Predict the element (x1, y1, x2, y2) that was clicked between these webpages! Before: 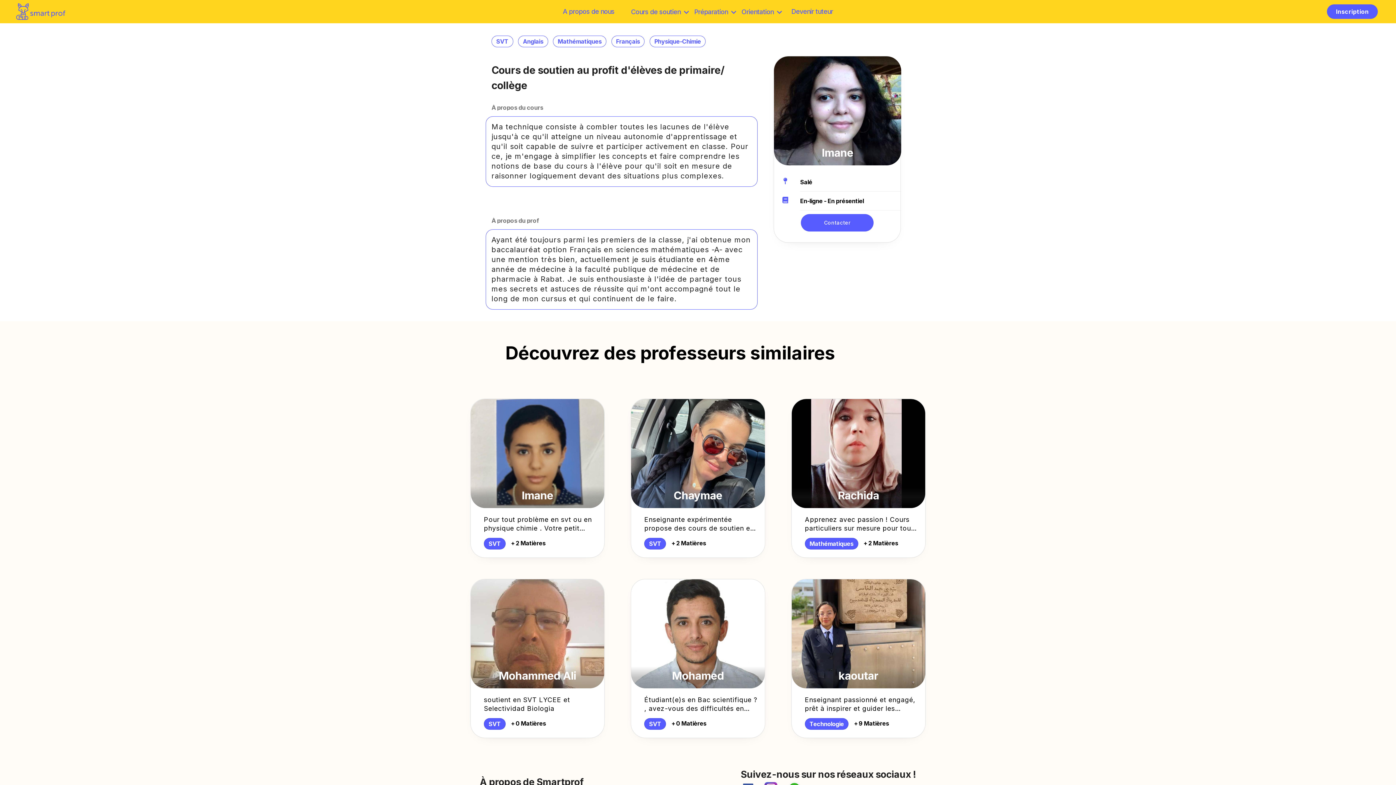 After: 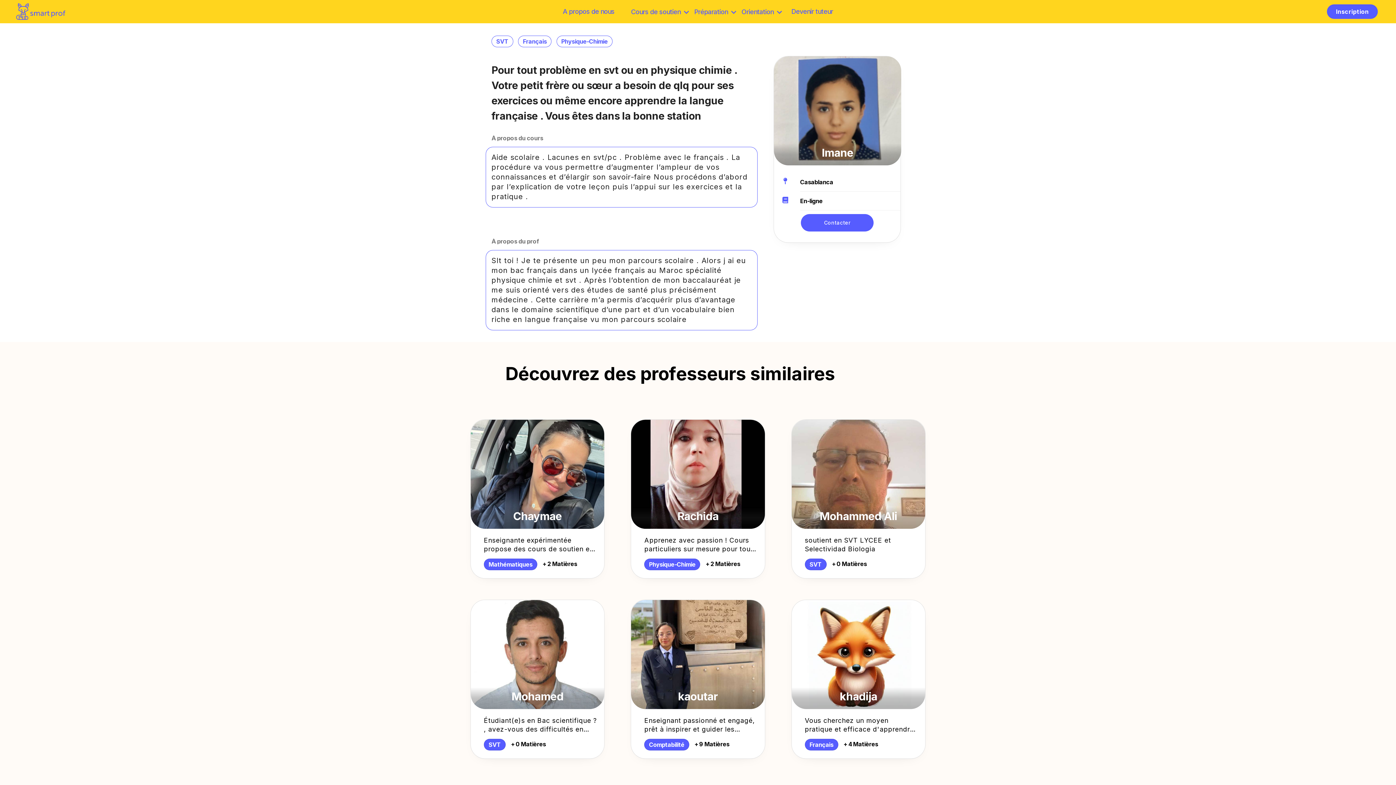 Action: bbox: (470, 399, 604, 557)